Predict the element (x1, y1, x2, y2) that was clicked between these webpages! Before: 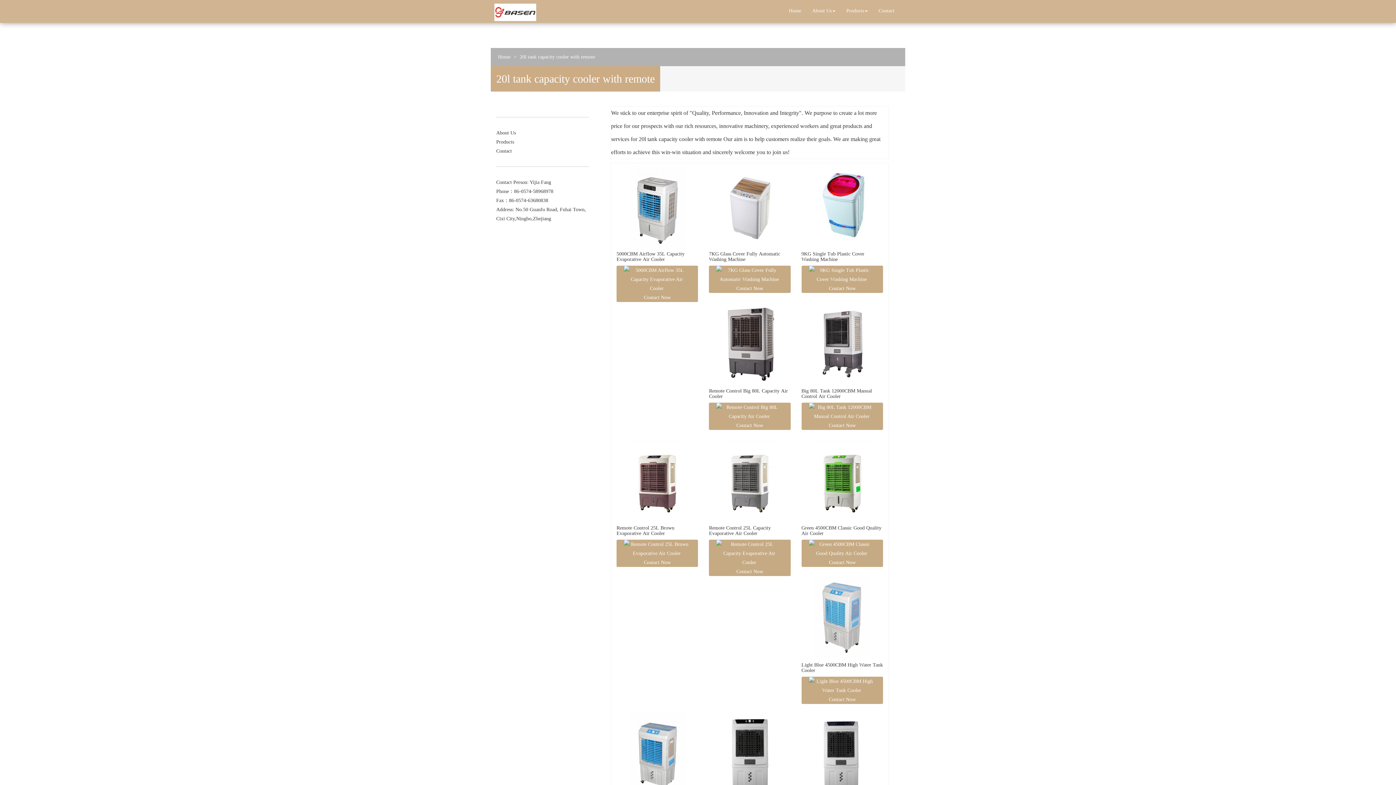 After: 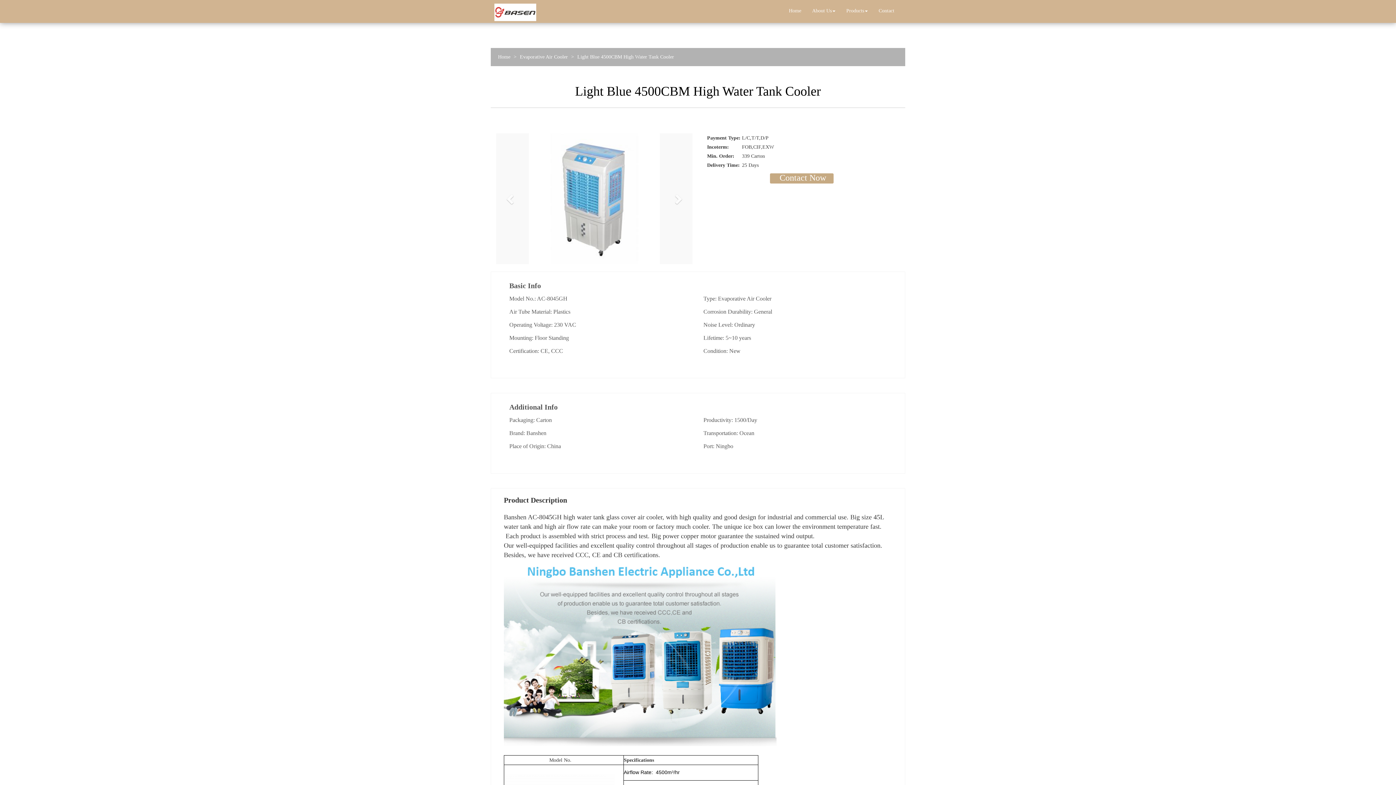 Action: bbox: (801, 574, 883, 660)